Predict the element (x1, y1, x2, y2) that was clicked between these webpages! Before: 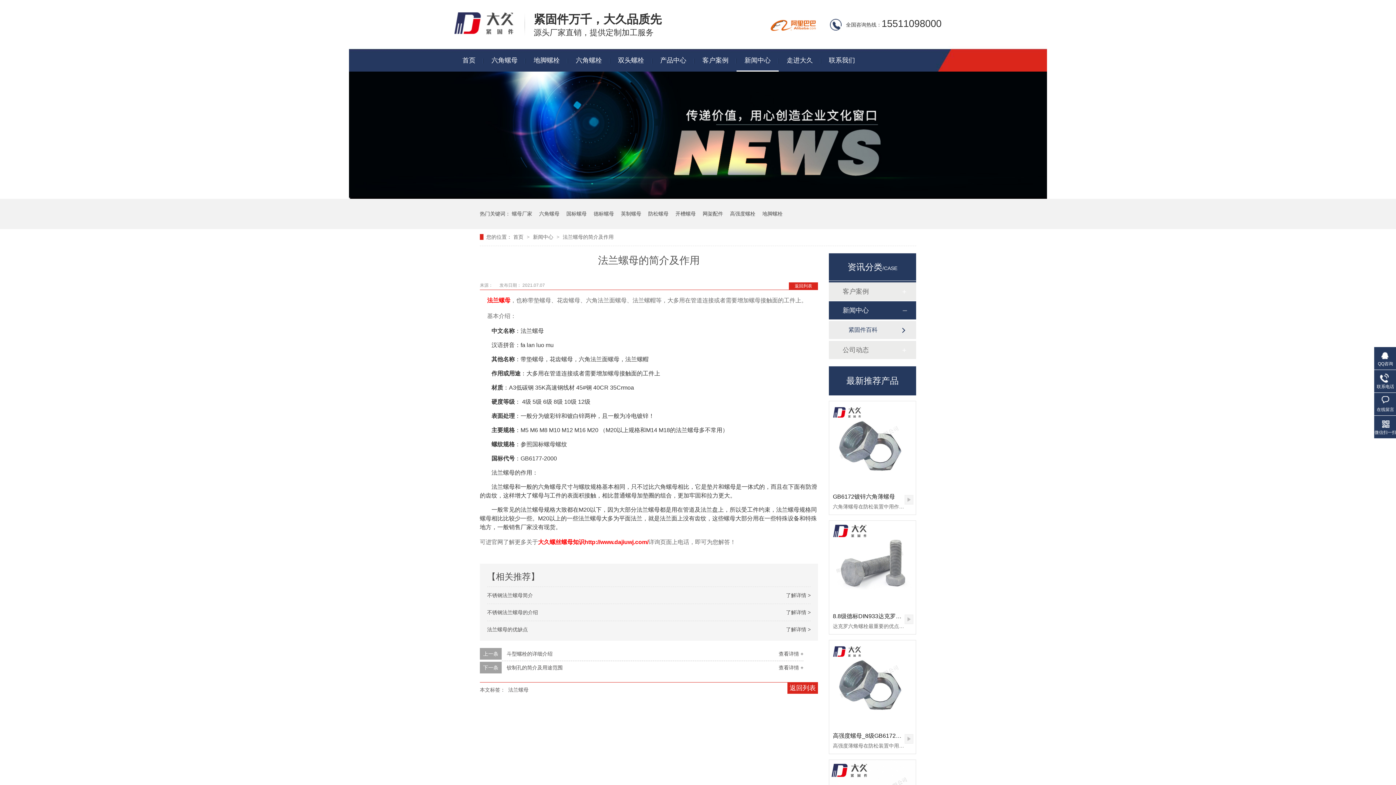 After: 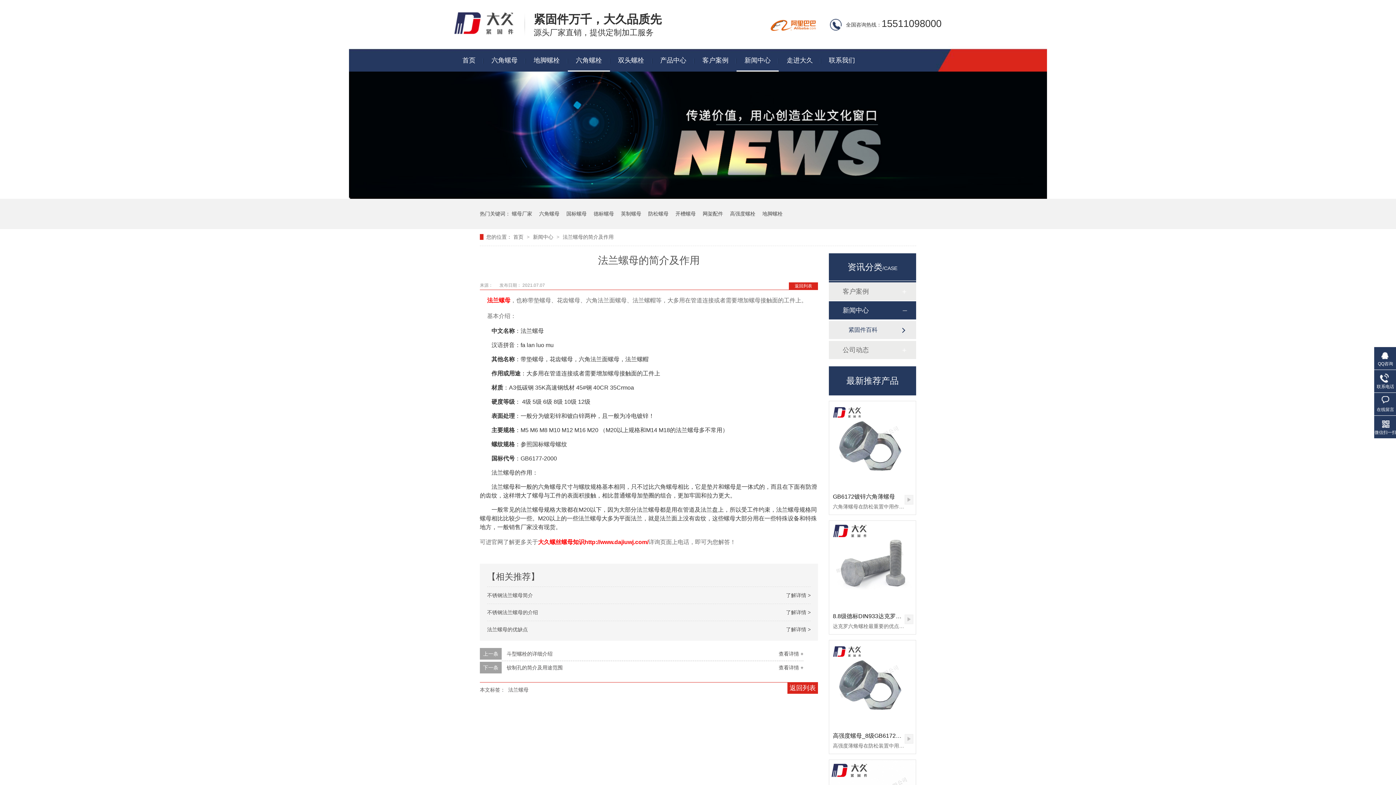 Action: label: 六角螺栓 bbox: (568, 49, 610, 71)